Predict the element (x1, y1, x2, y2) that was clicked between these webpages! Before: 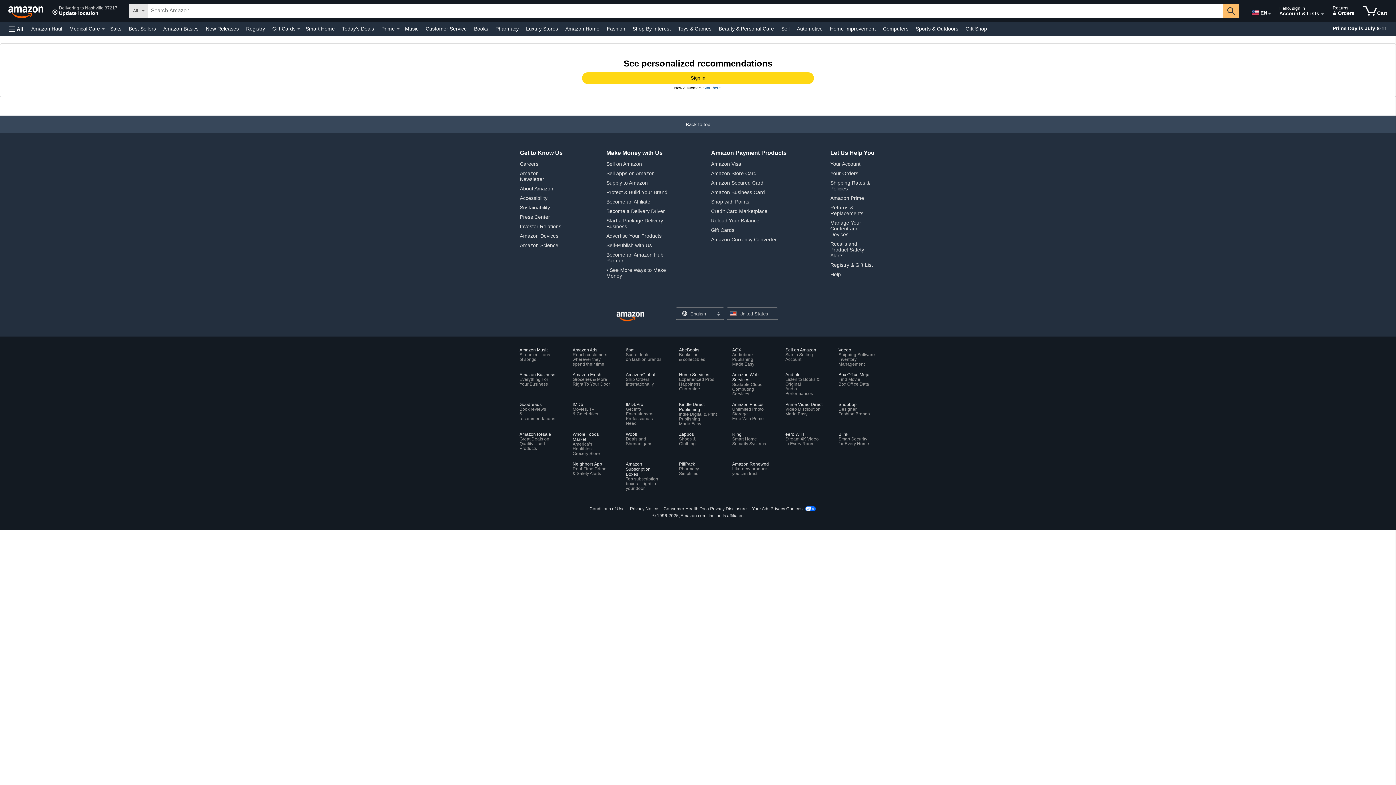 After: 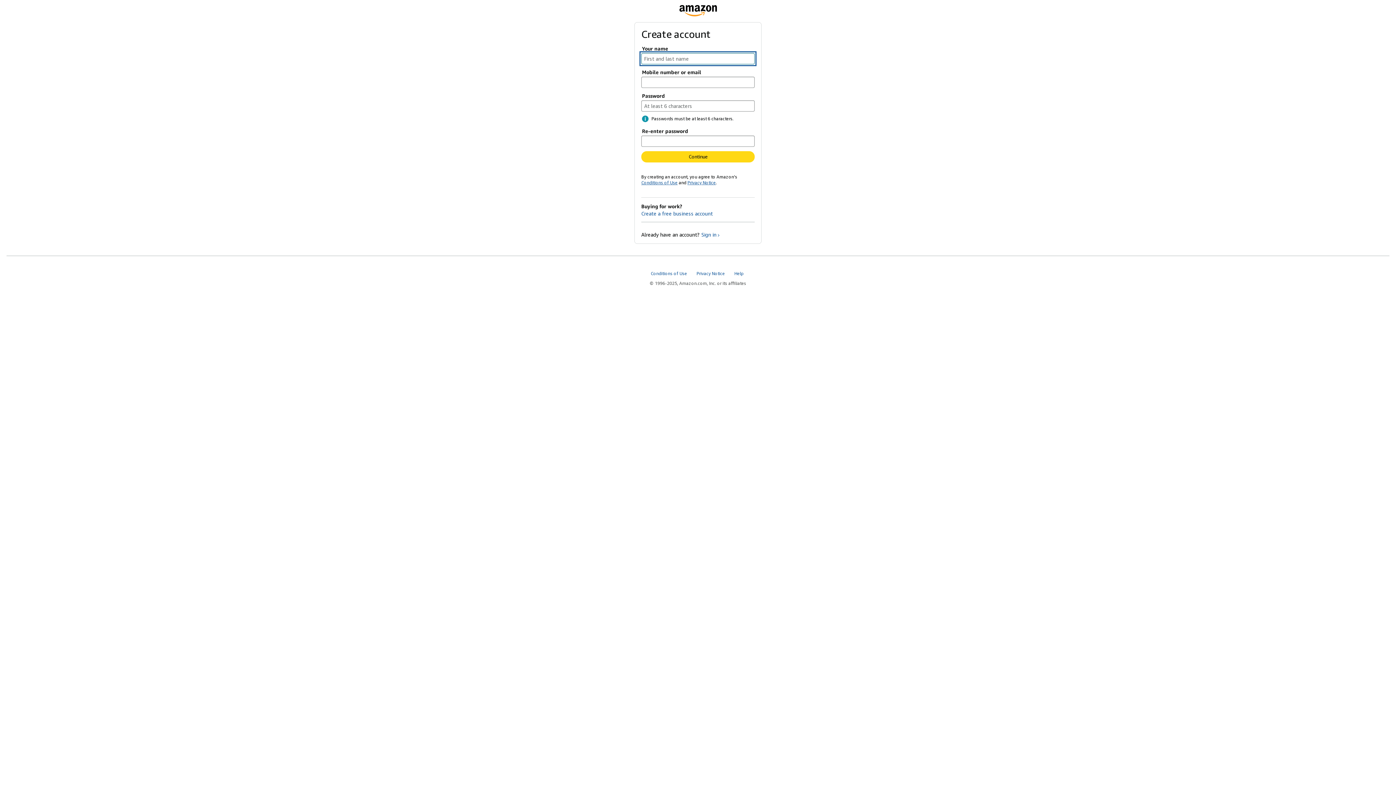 Action: label: Start here. bbox: (703, 85, 722, 90)